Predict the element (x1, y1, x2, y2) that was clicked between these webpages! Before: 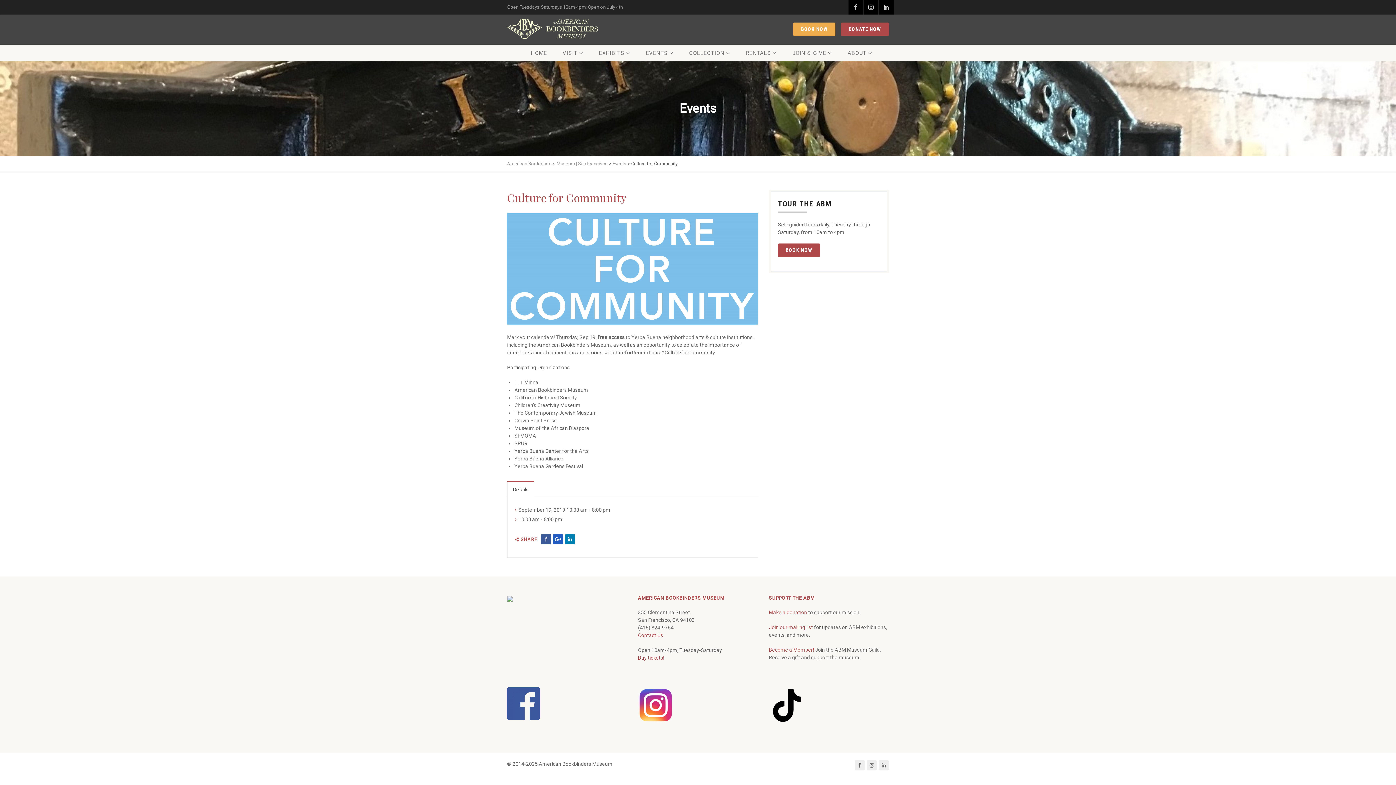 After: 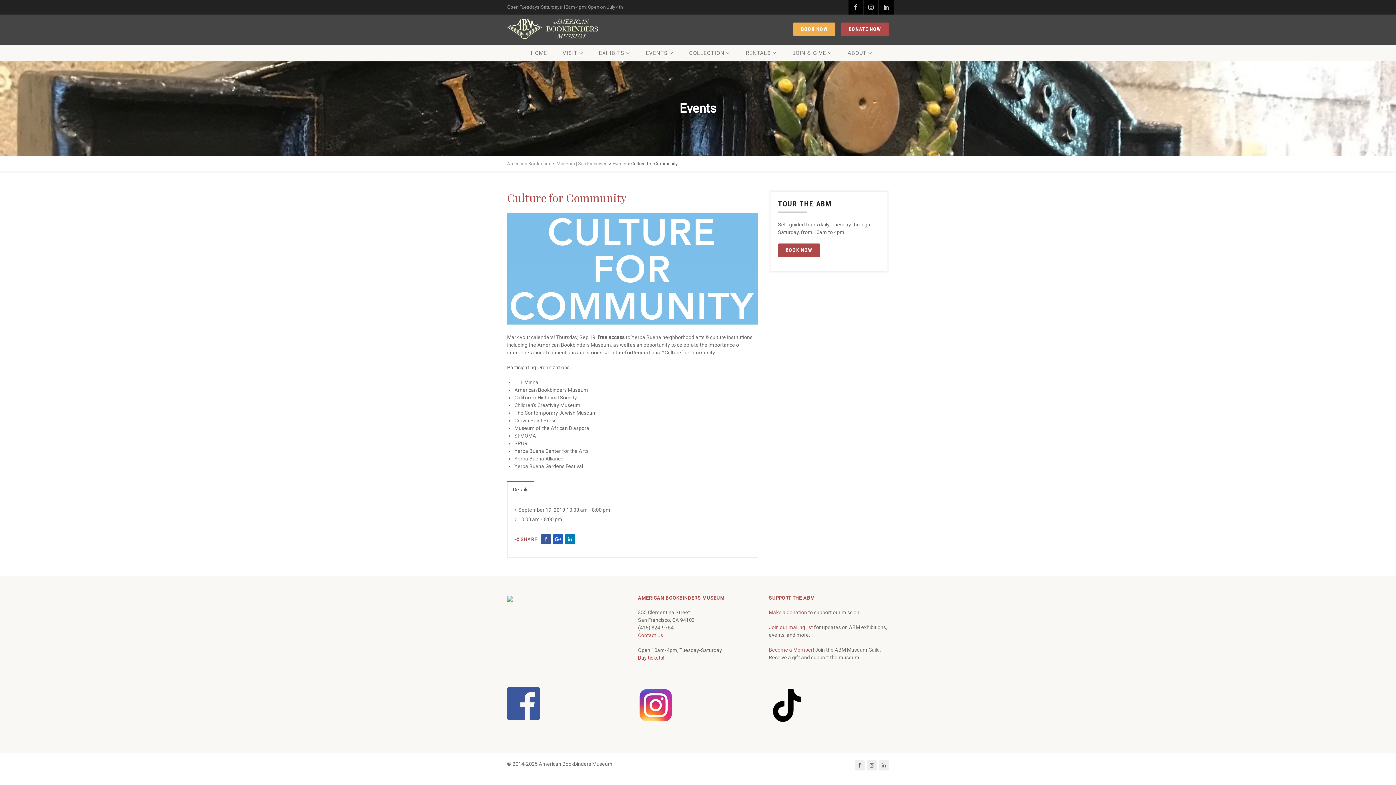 Action: bbox: (769, 624, 813, 630) label: Join our mailing list